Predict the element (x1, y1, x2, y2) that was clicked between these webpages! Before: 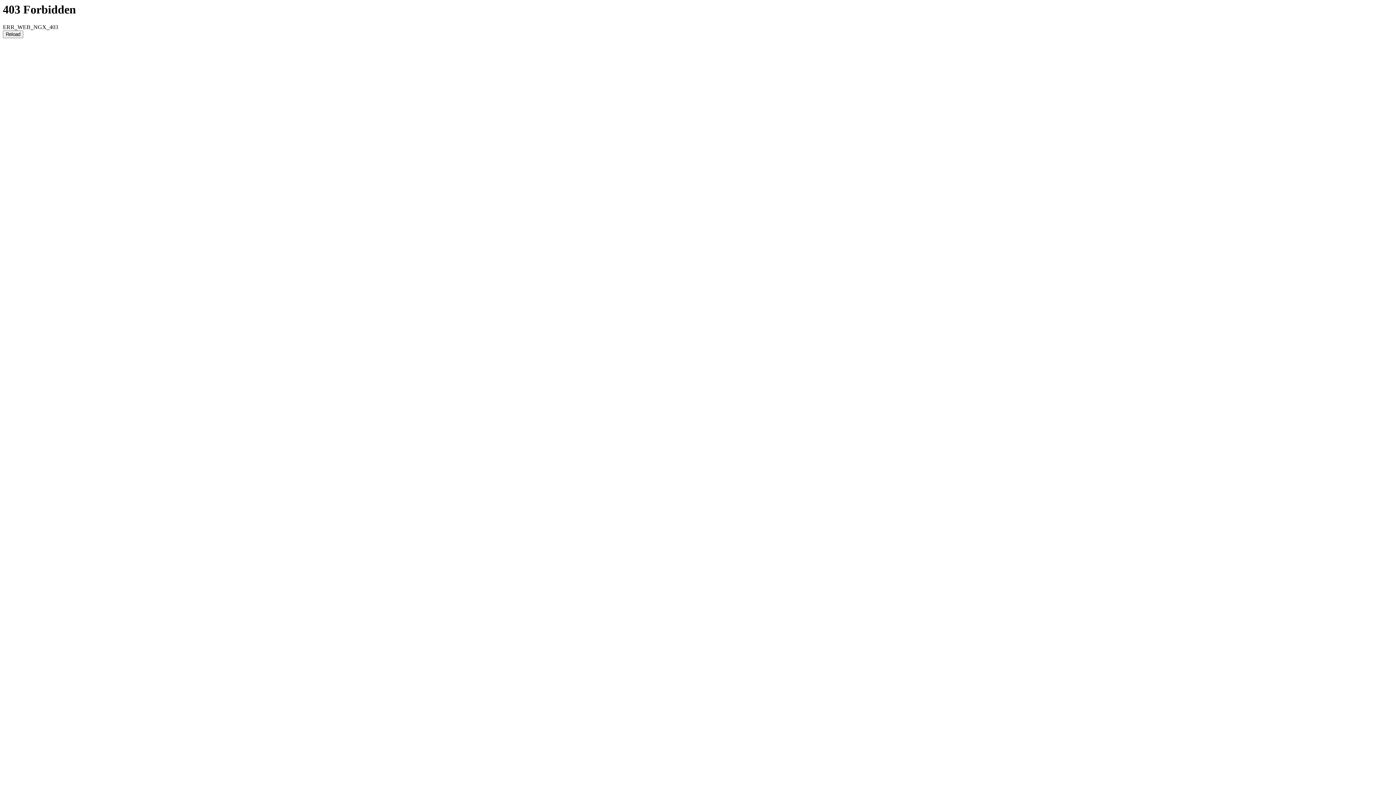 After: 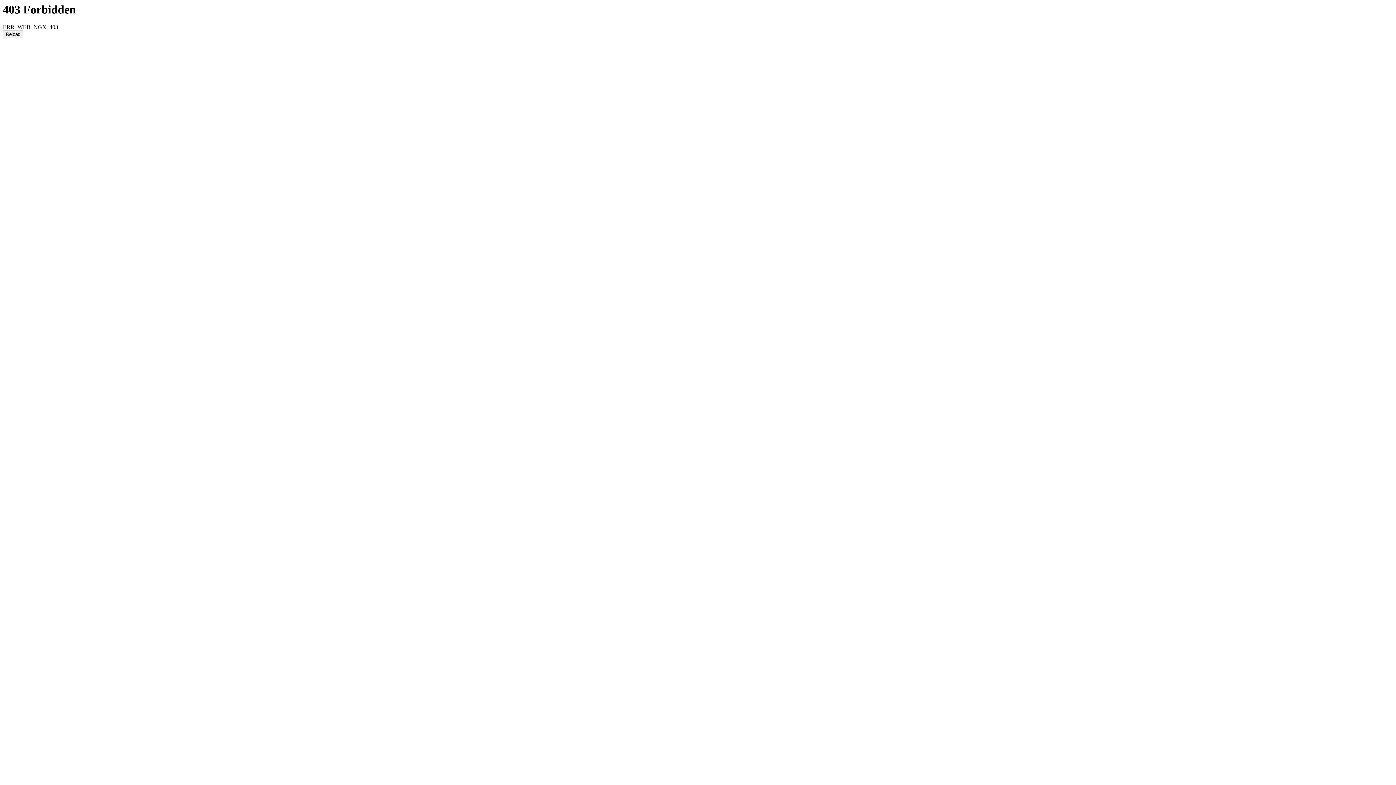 Action: label: Reload bbox: (2, 30, 23, 38)